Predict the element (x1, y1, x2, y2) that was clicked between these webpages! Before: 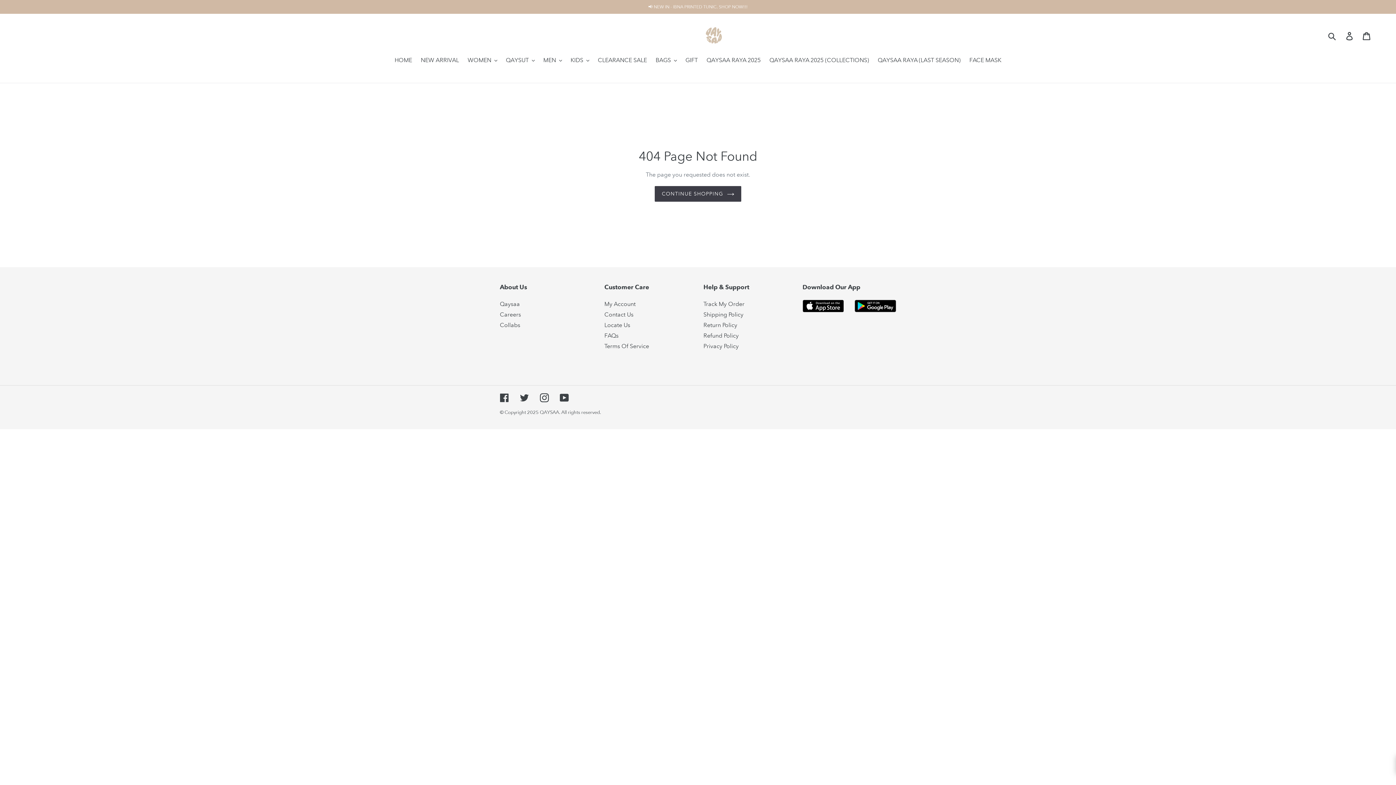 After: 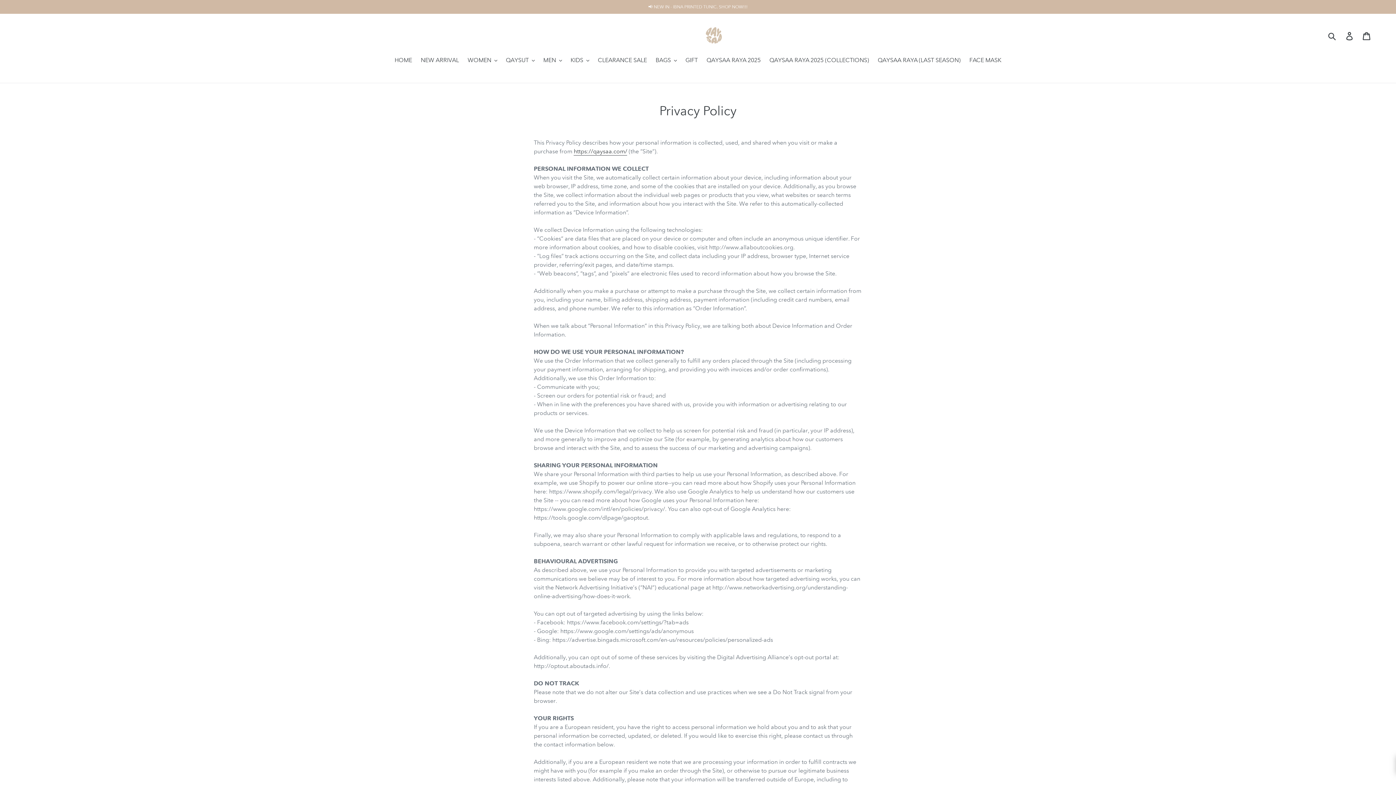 Action: label: Privacy Policy bbox: (703, 342, 738, 349)